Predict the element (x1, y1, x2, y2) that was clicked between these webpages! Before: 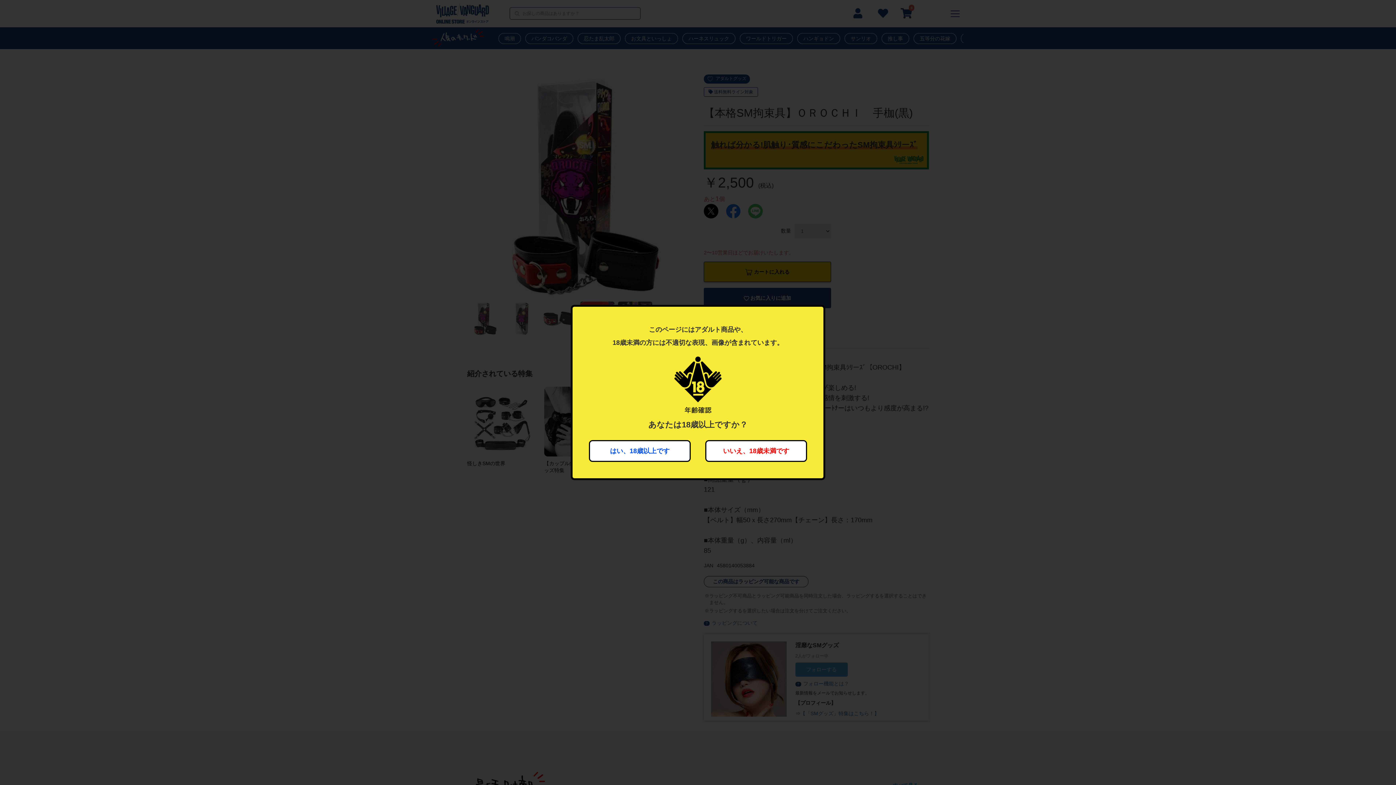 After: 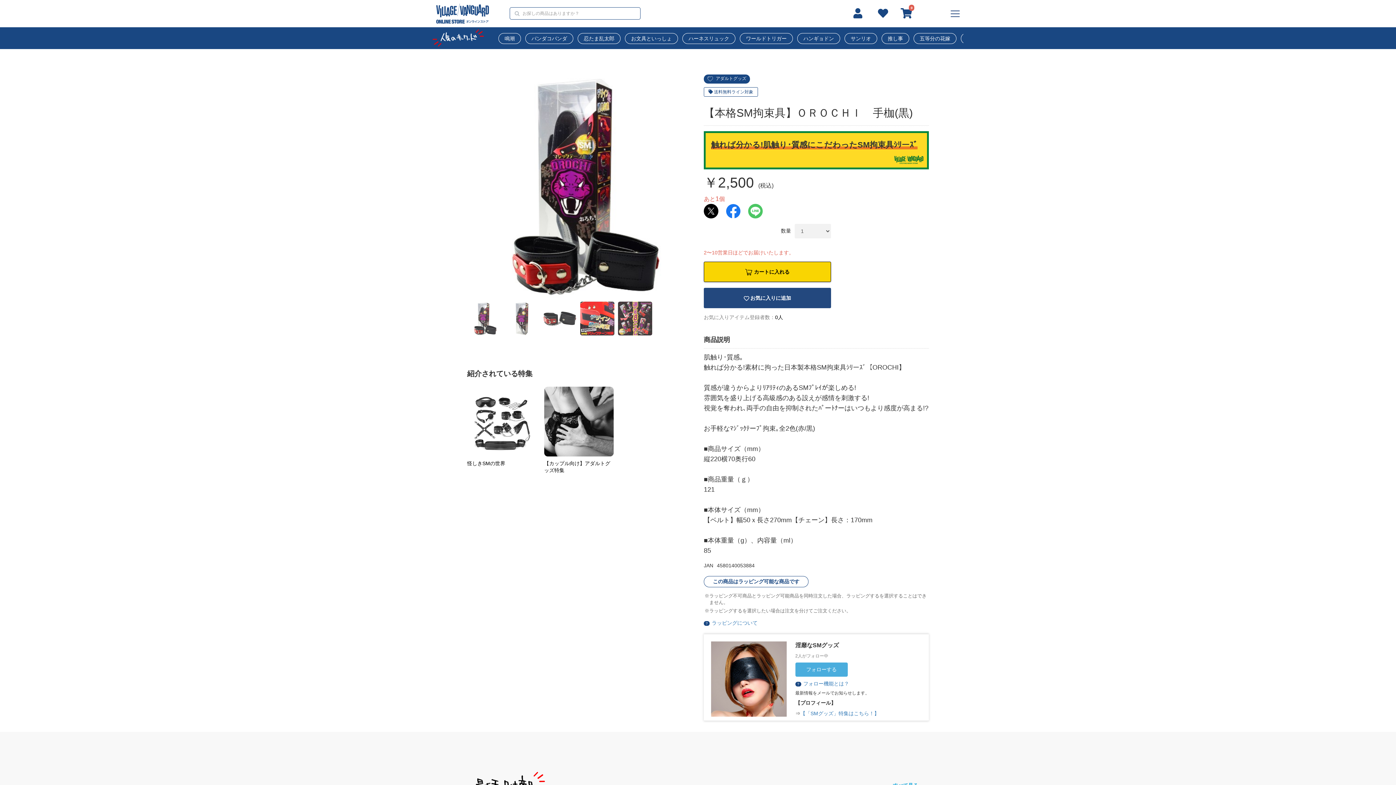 Action: label: はい、18歳以上です bbox: (589, 440, 690, 462)